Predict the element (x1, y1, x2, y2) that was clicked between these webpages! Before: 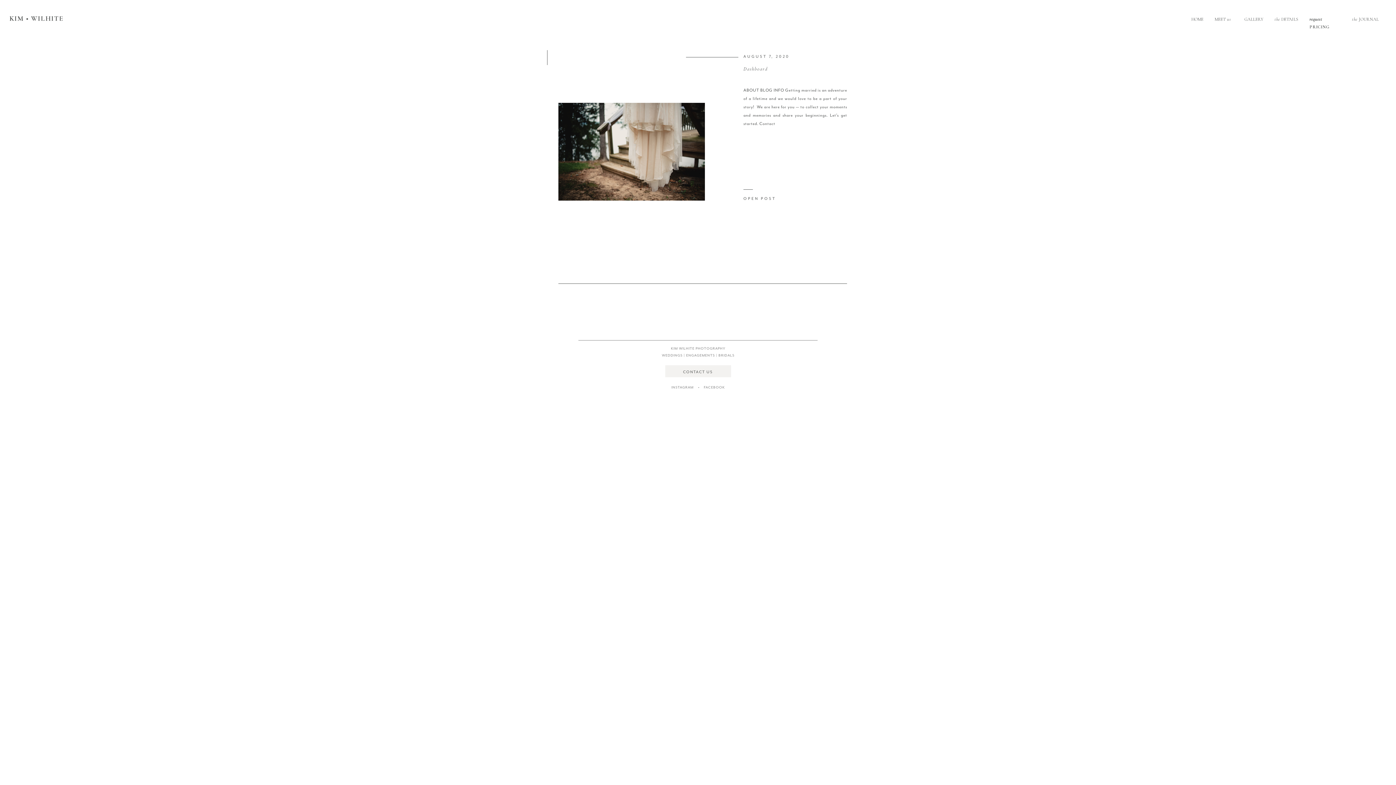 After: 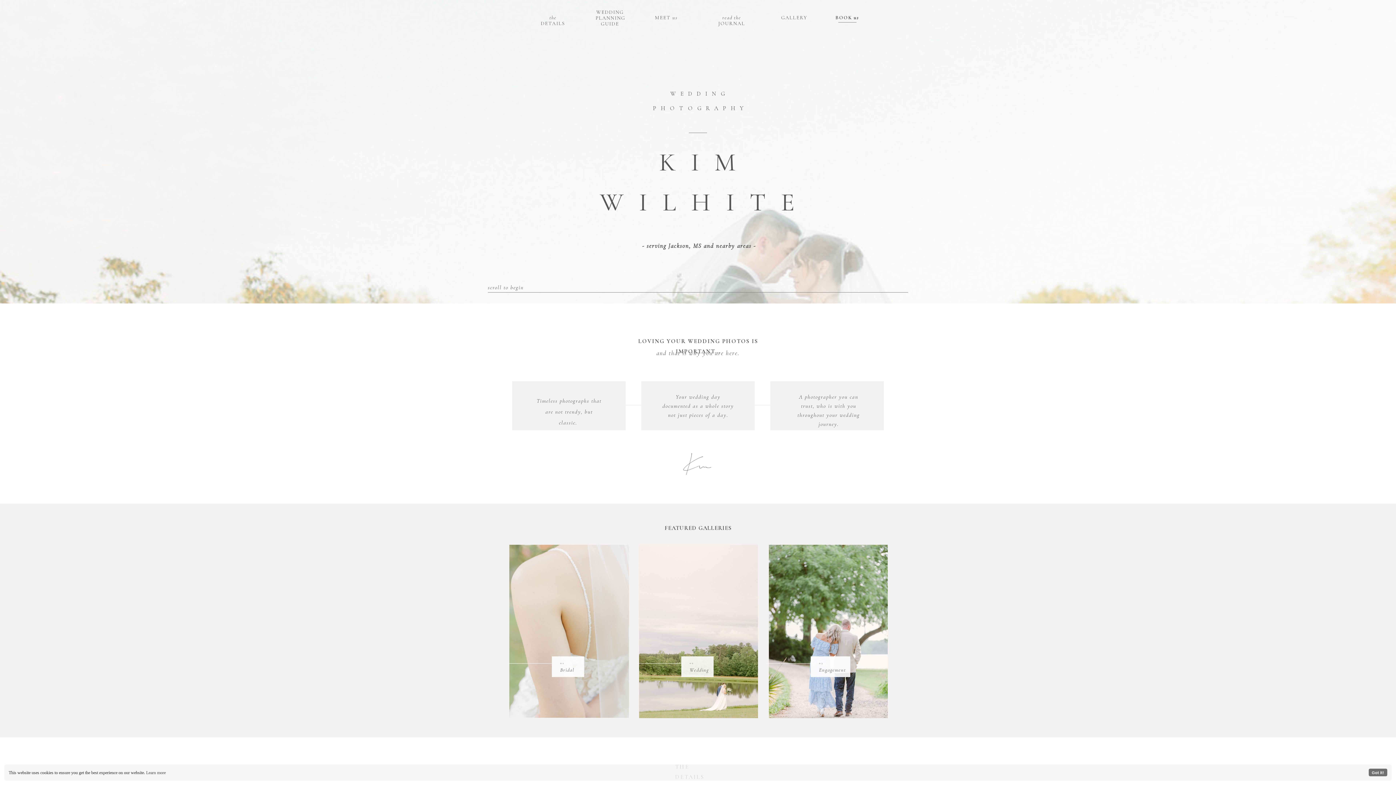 Action: bbox: (1214, 15, 1232, 21) label: MEET us